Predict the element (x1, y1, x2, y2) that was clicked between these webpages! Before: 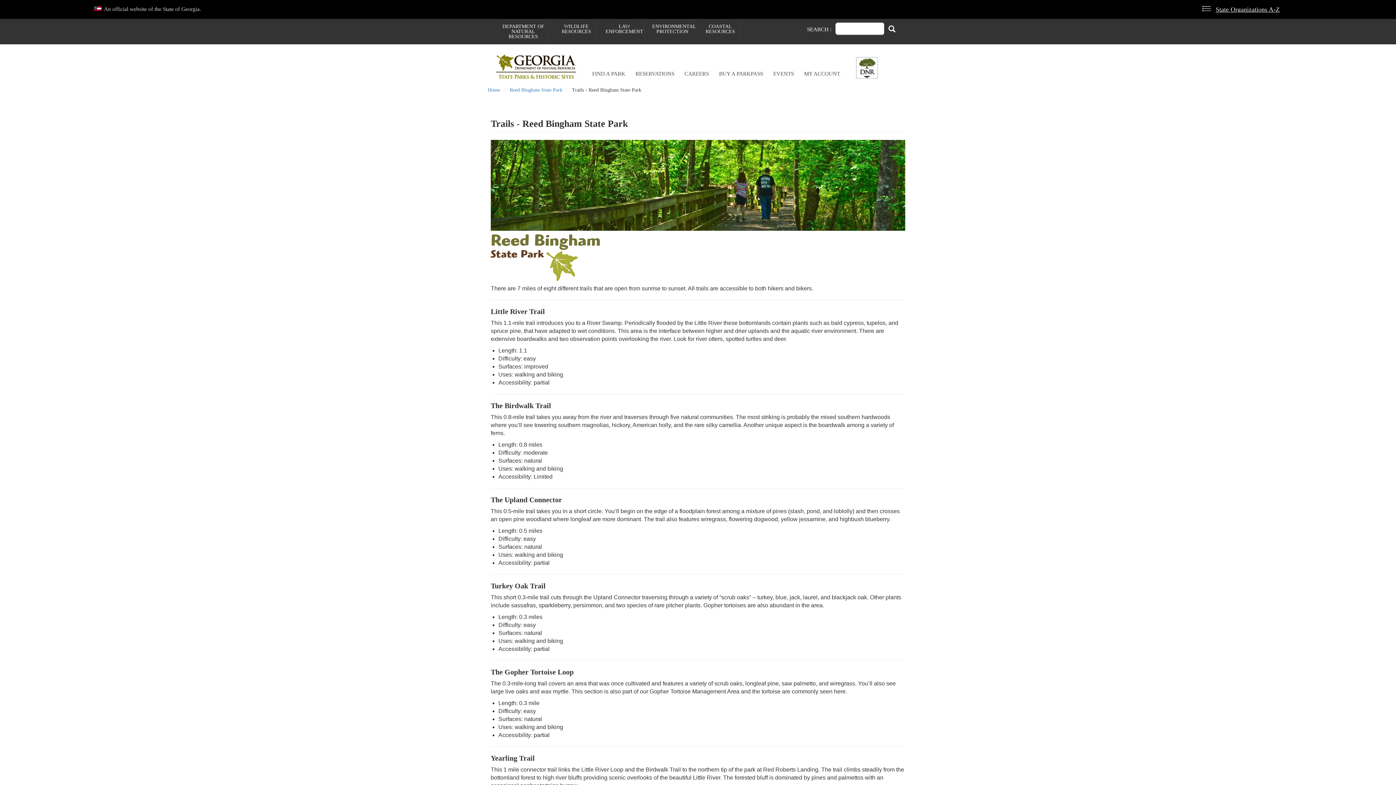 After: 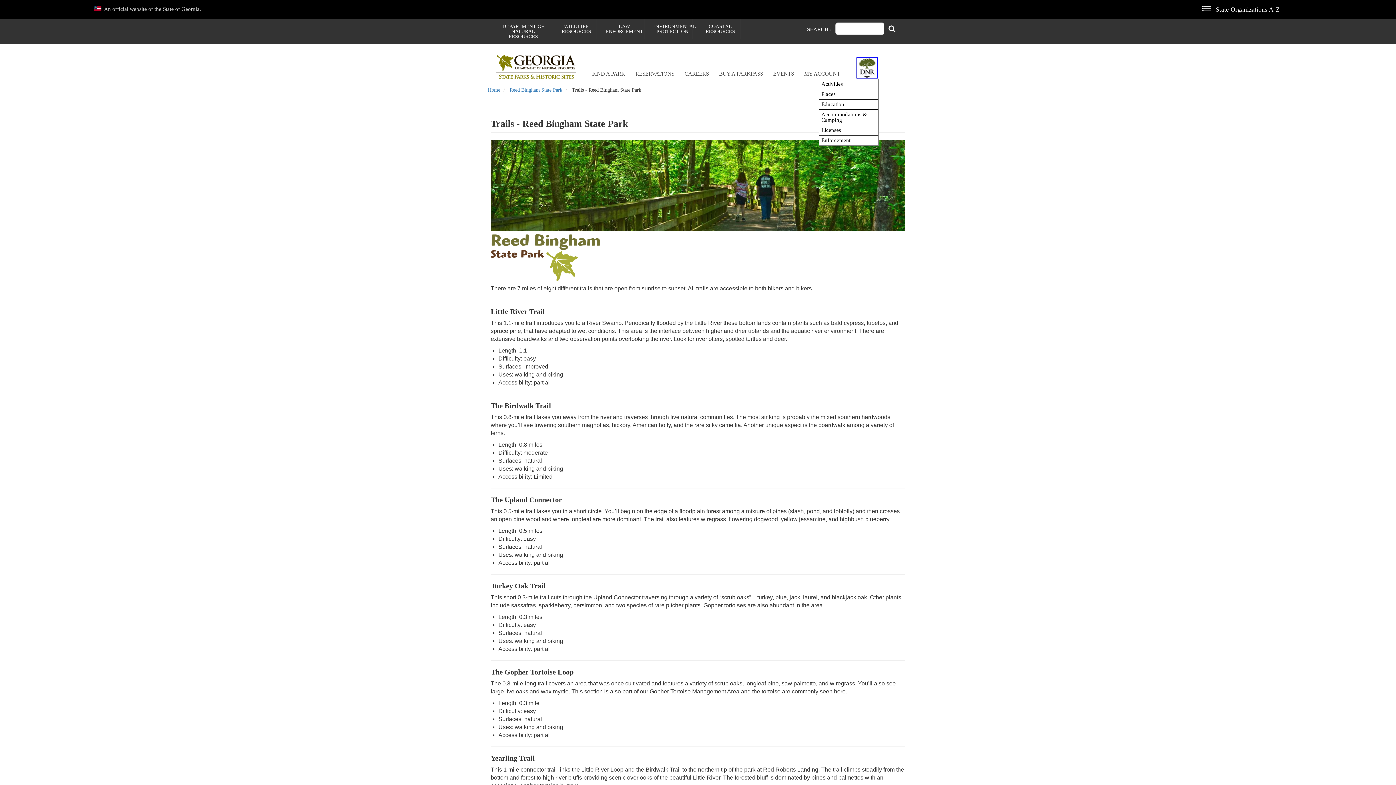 Action: label: Toggle DNR Button Menu bbox: (856, 57, 878, 78)